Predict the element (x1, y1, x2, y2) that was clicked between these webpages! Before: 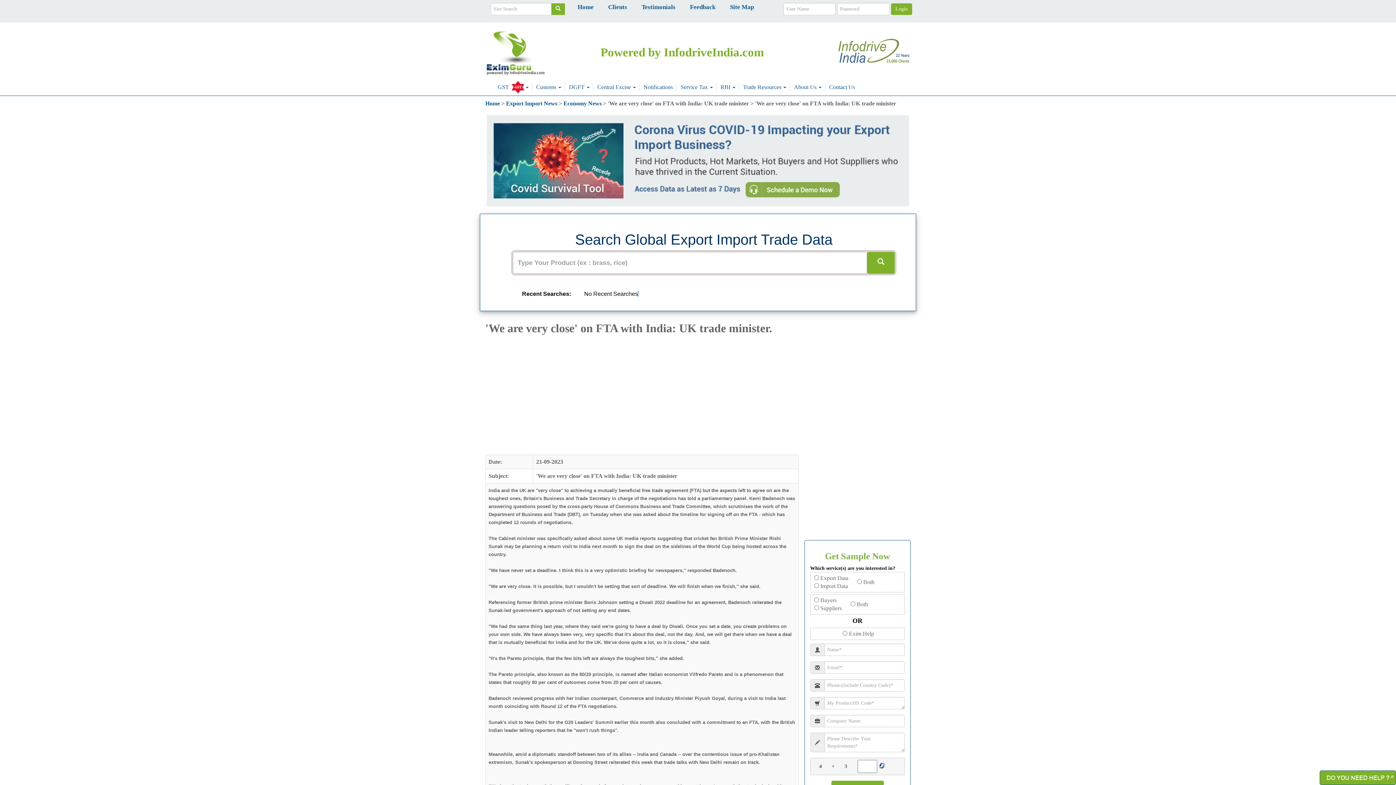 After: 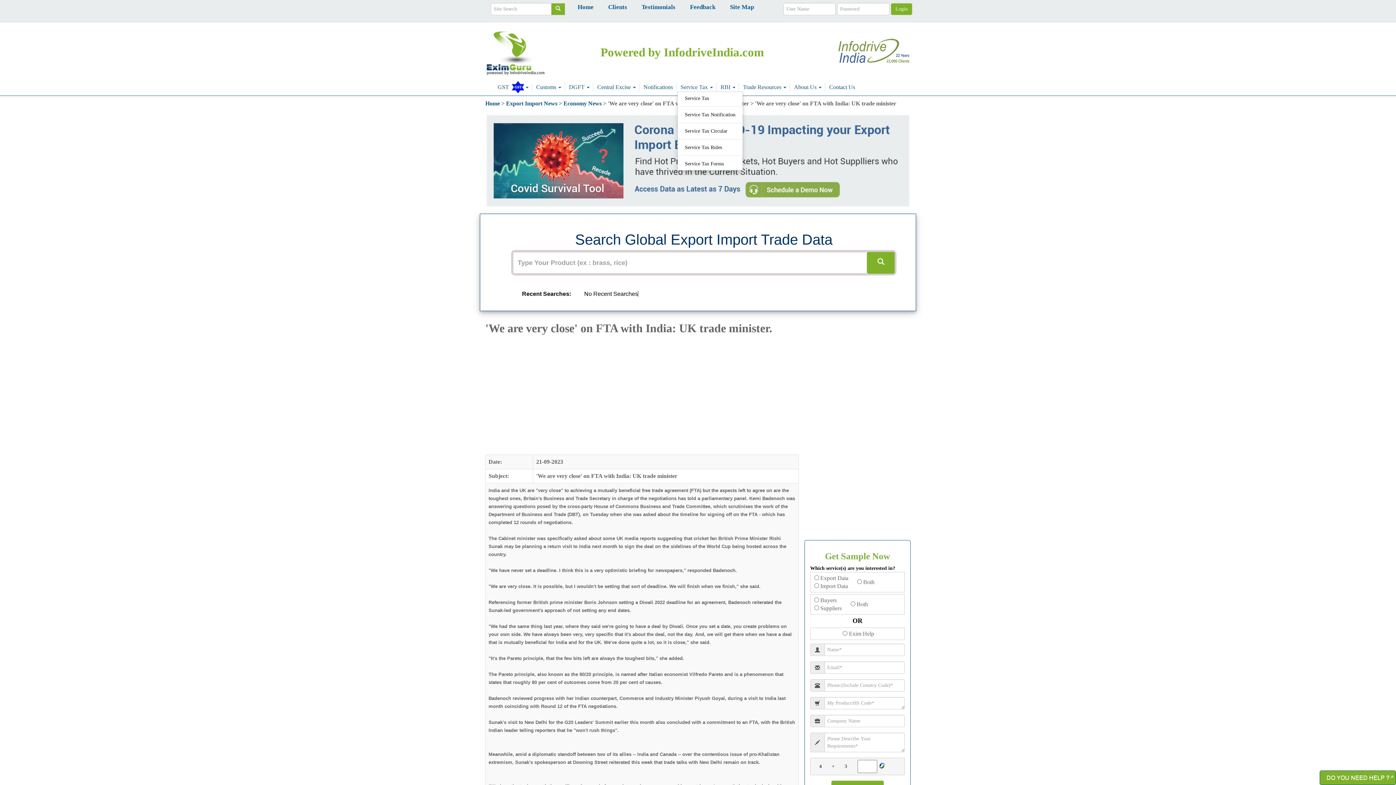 Action: bbox: (680, 82, 713, 91) label: Service Tax 